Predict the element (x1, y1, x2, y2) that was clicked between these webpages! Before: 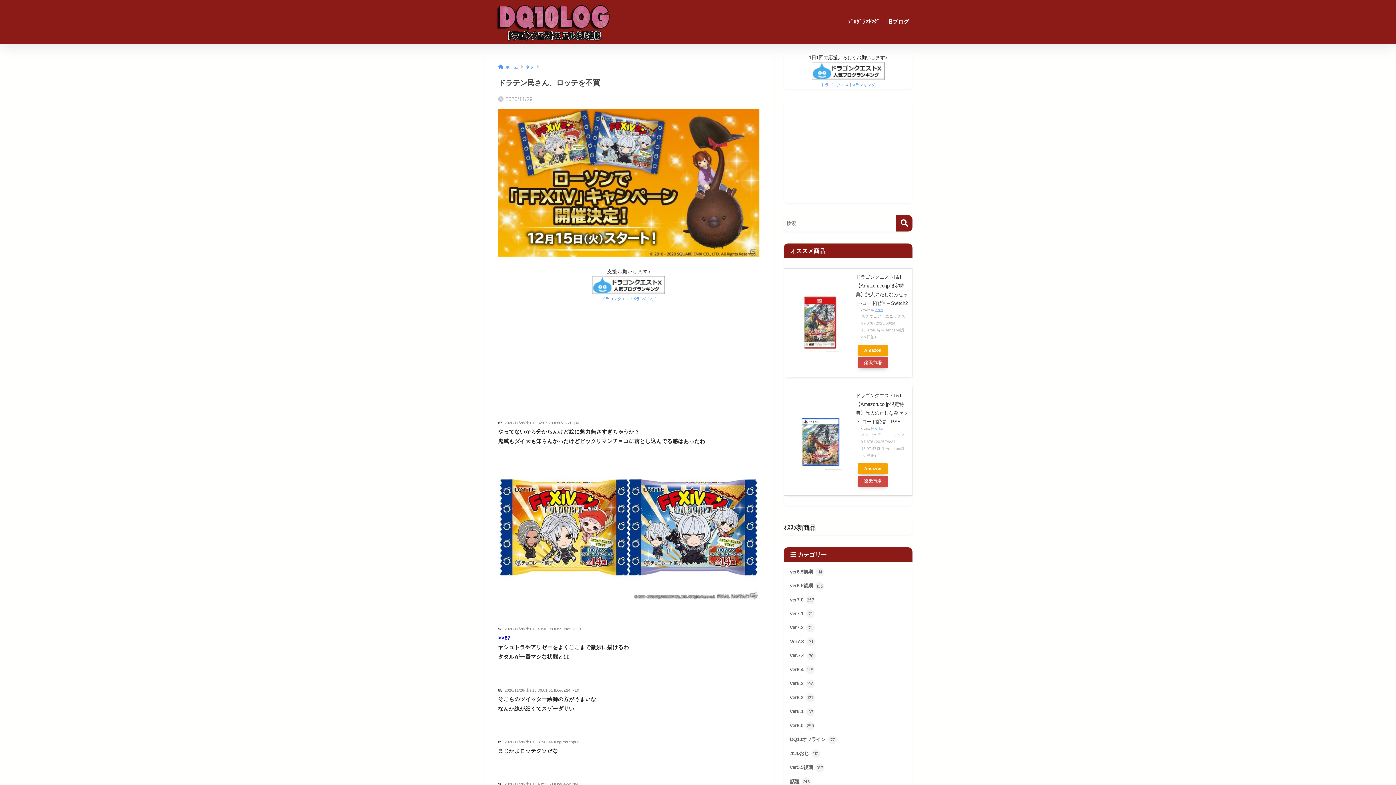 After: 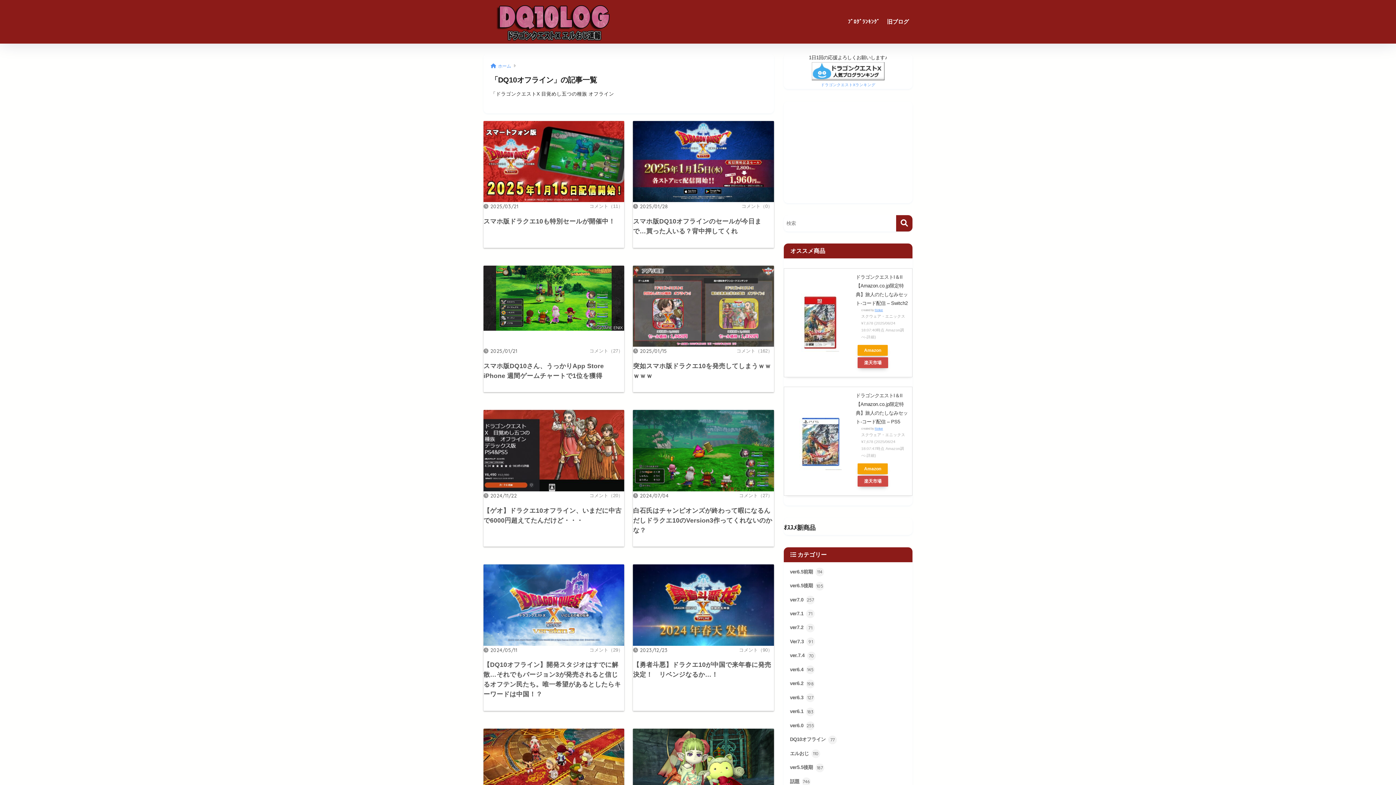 Action: bbox: (787, 733, 909, 747) label: DQ10オフライン 77